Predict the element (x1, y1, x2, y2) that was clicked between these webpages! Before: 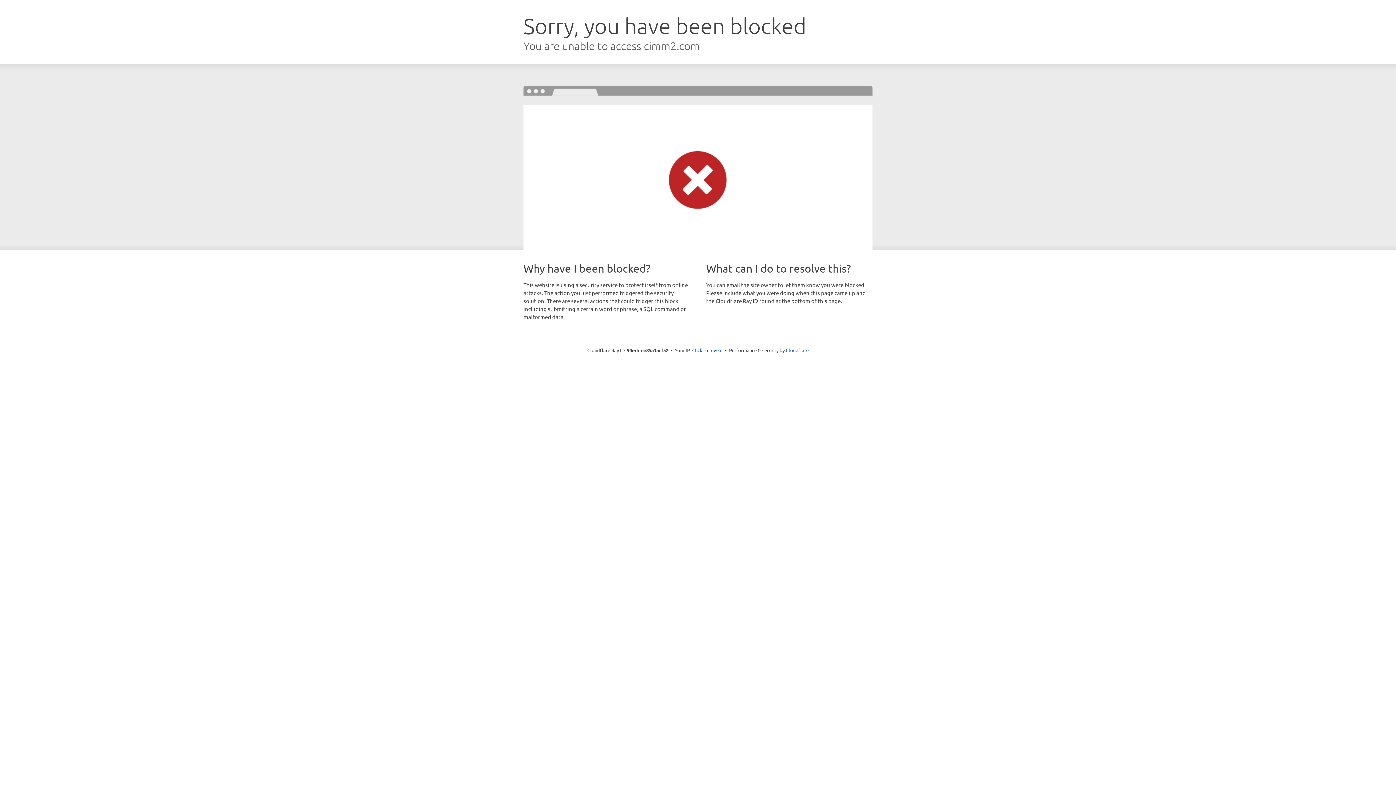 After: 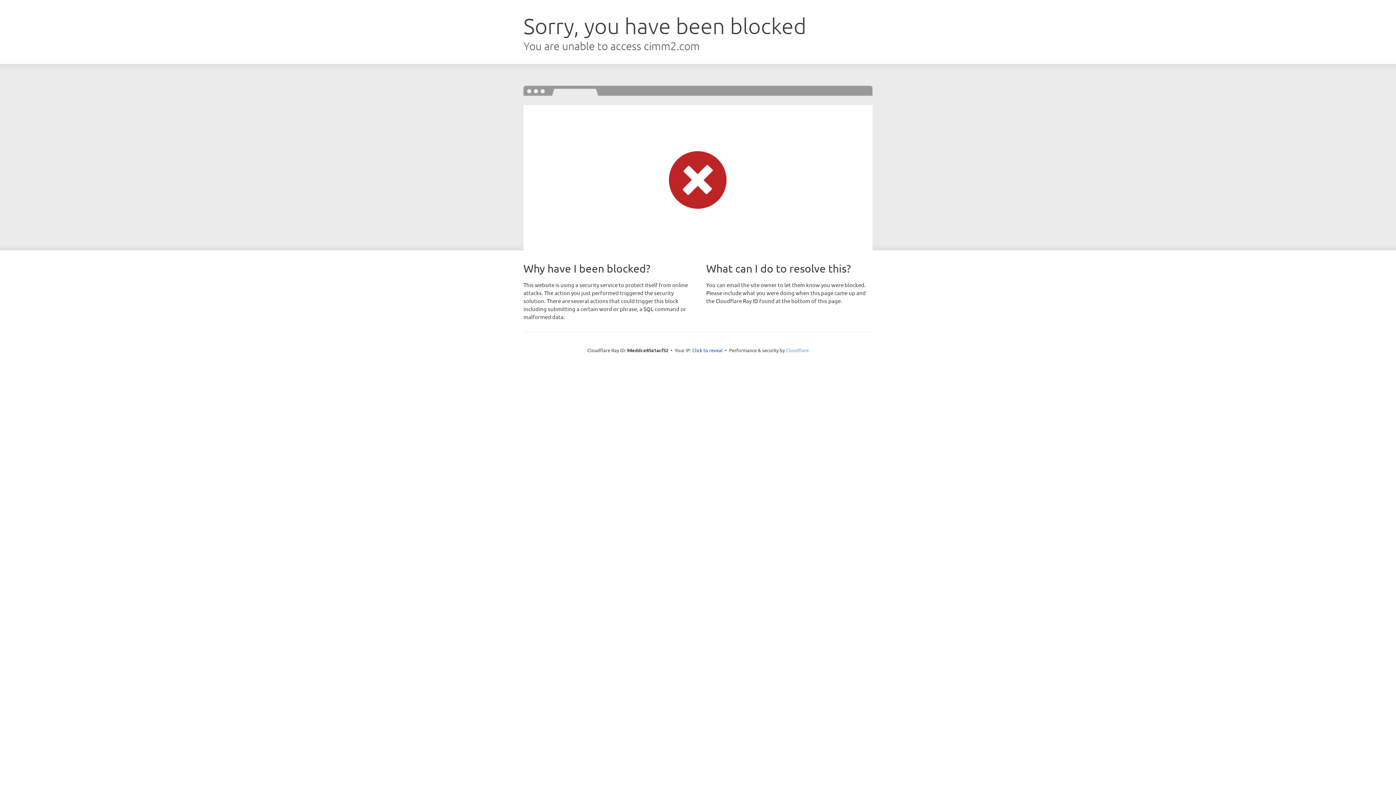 Action: label: Cloudflare bbox: (786, 347, 808, 353)